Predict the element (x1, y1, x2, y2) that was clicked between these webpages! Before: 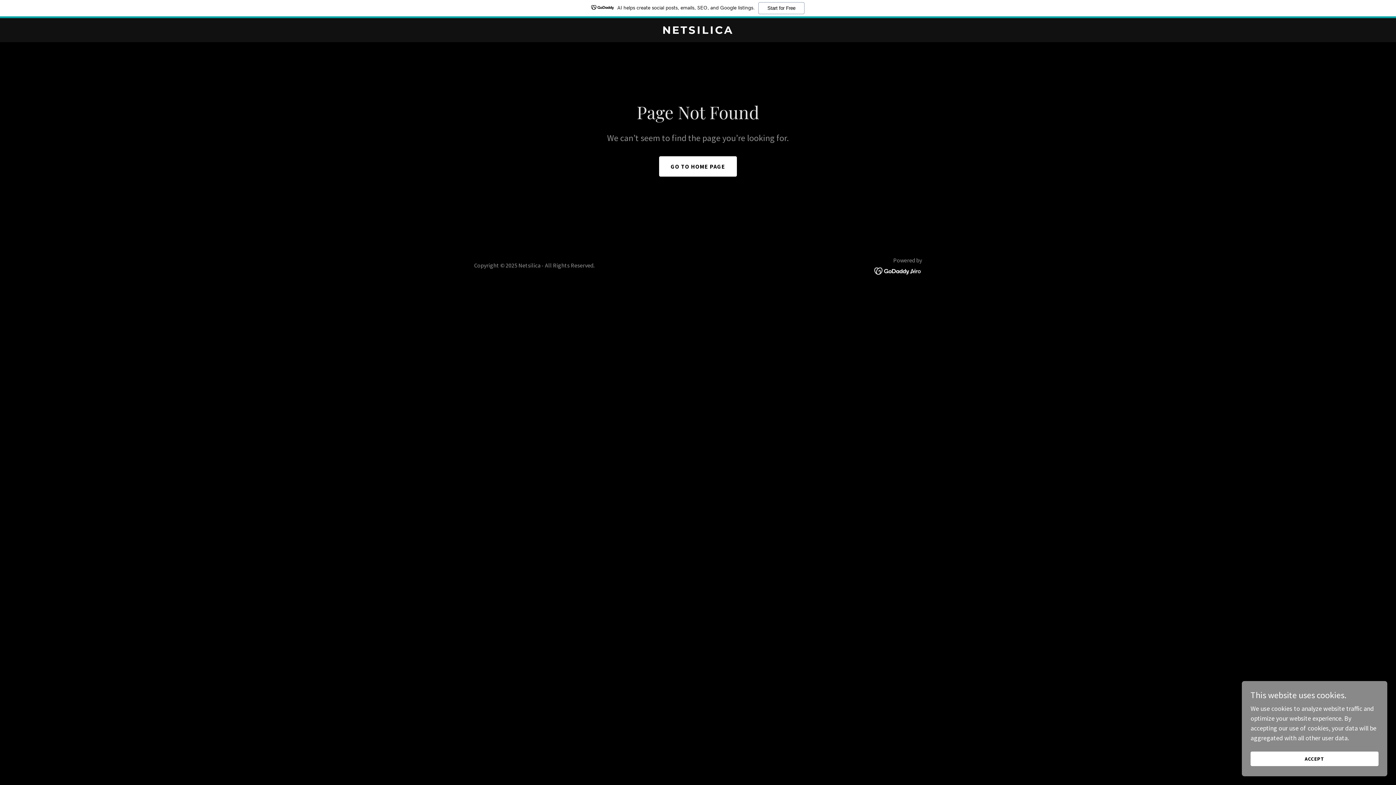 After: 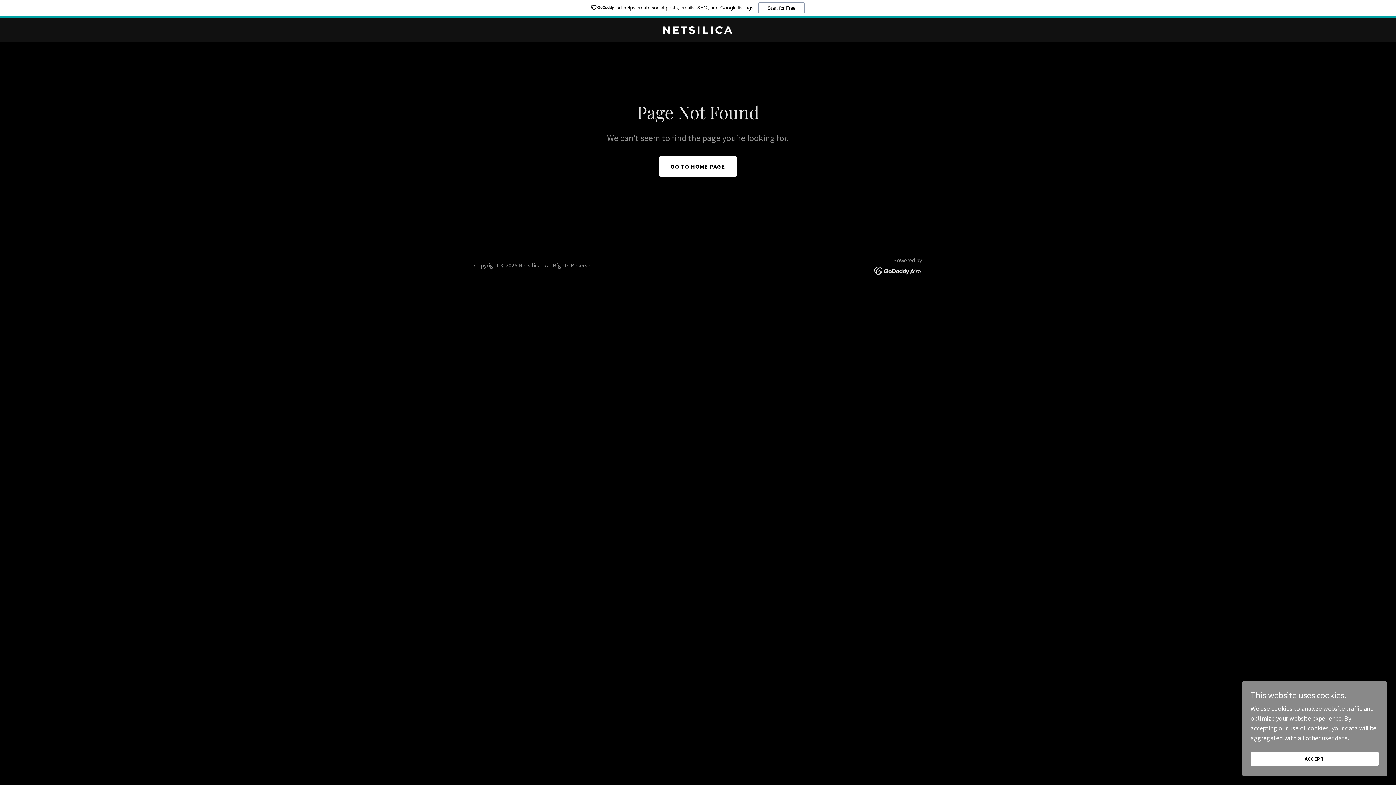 Action: bbox: (0, 0, 1396, 18) label: AI helps create social posts, emails, SEO, and Google listings.
Start for Free